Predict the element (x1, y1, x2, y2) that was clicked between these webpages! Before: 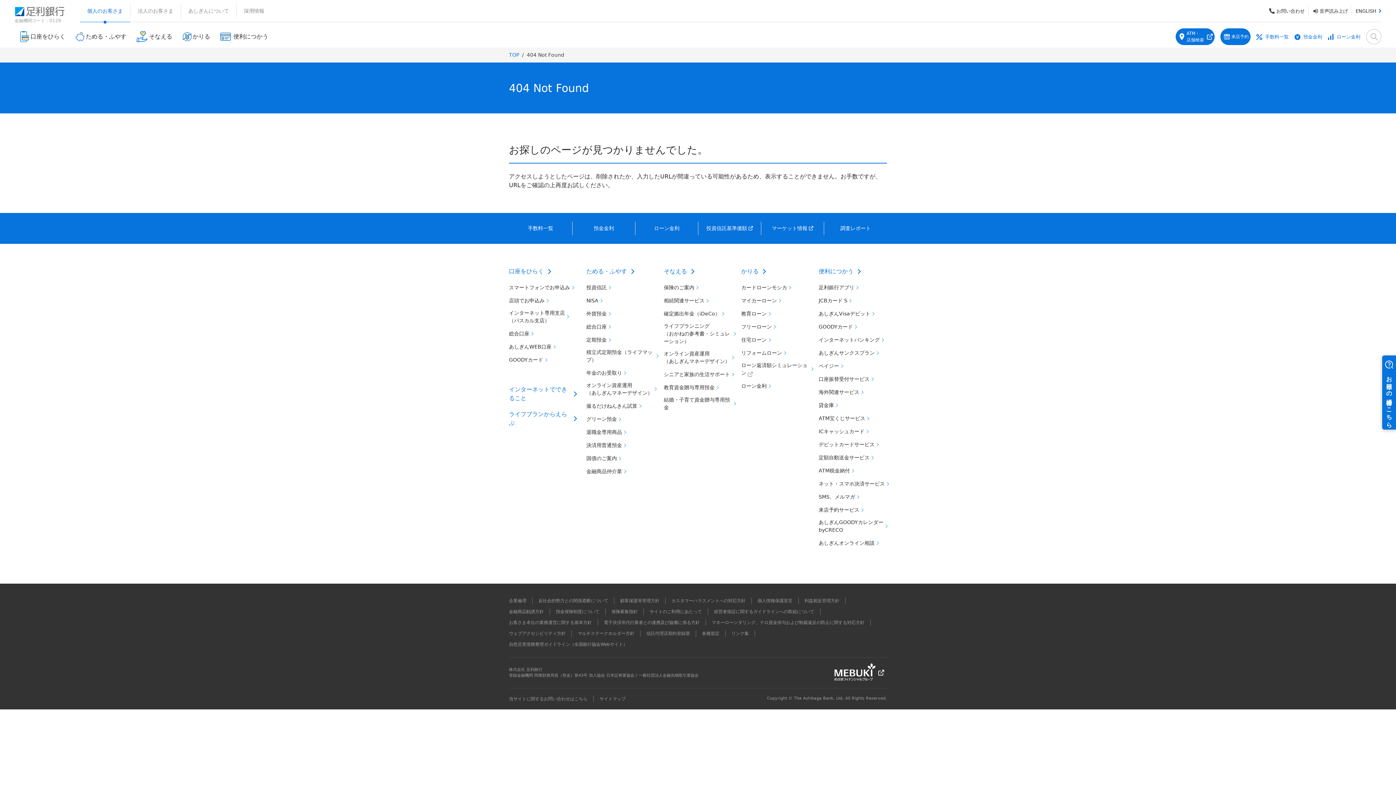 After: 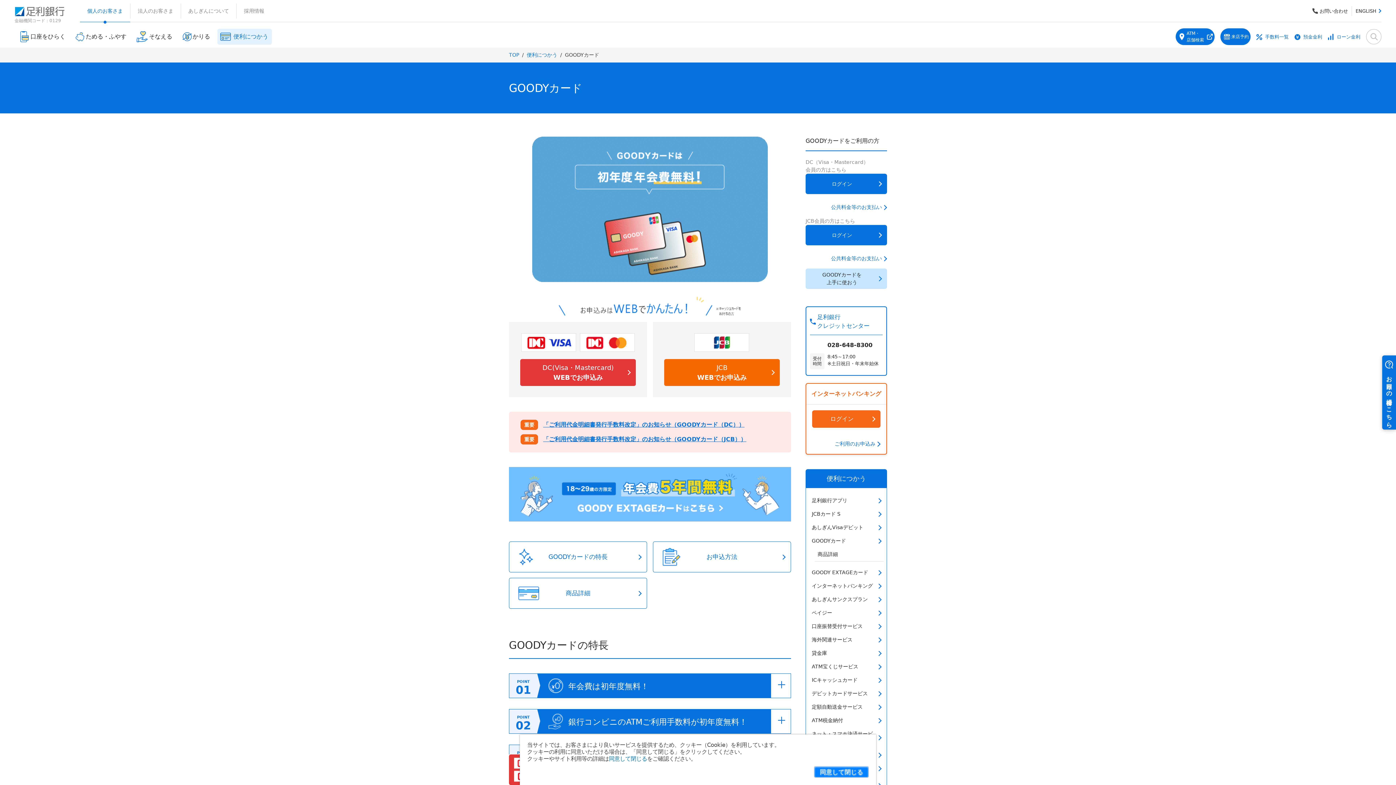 Action: bbox: (509, 356, 543, 364) label: GOODYカード